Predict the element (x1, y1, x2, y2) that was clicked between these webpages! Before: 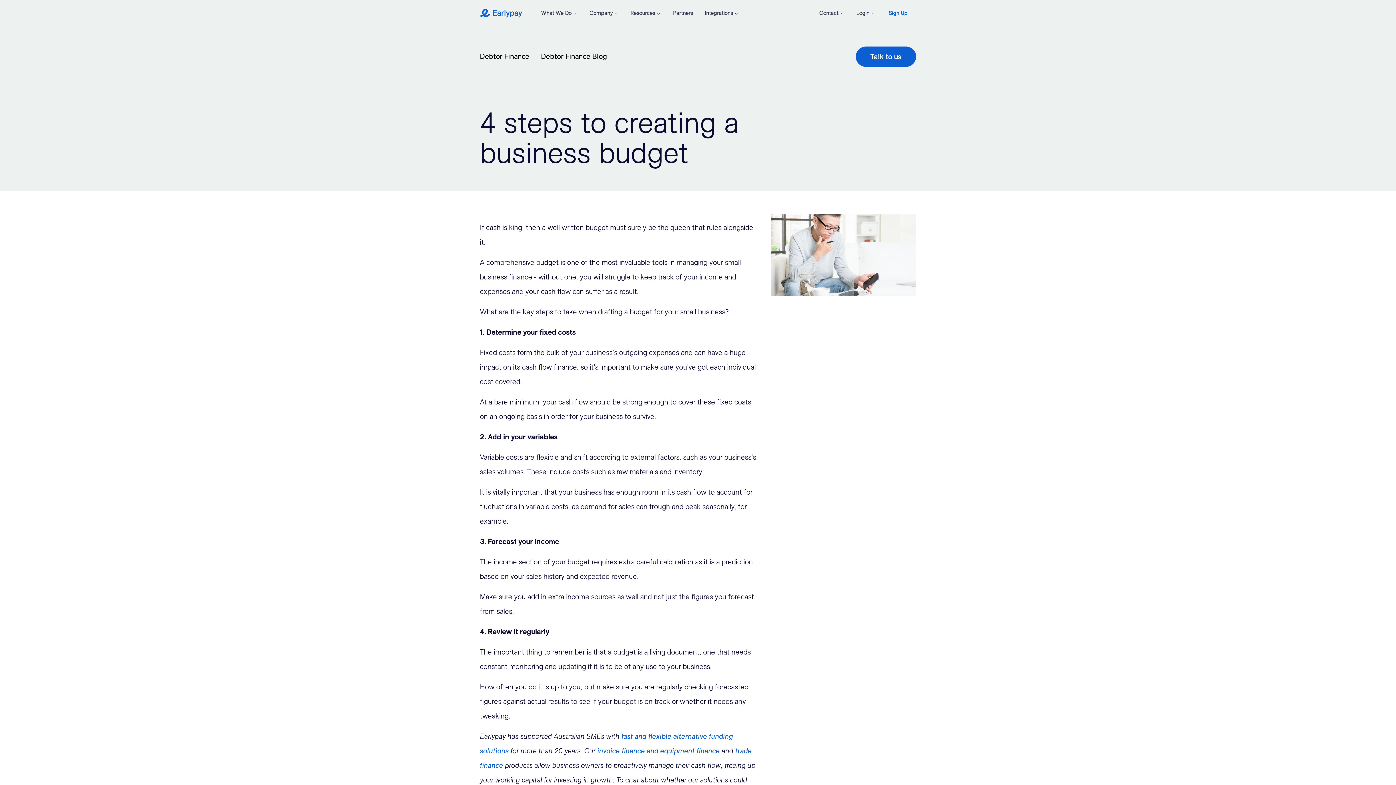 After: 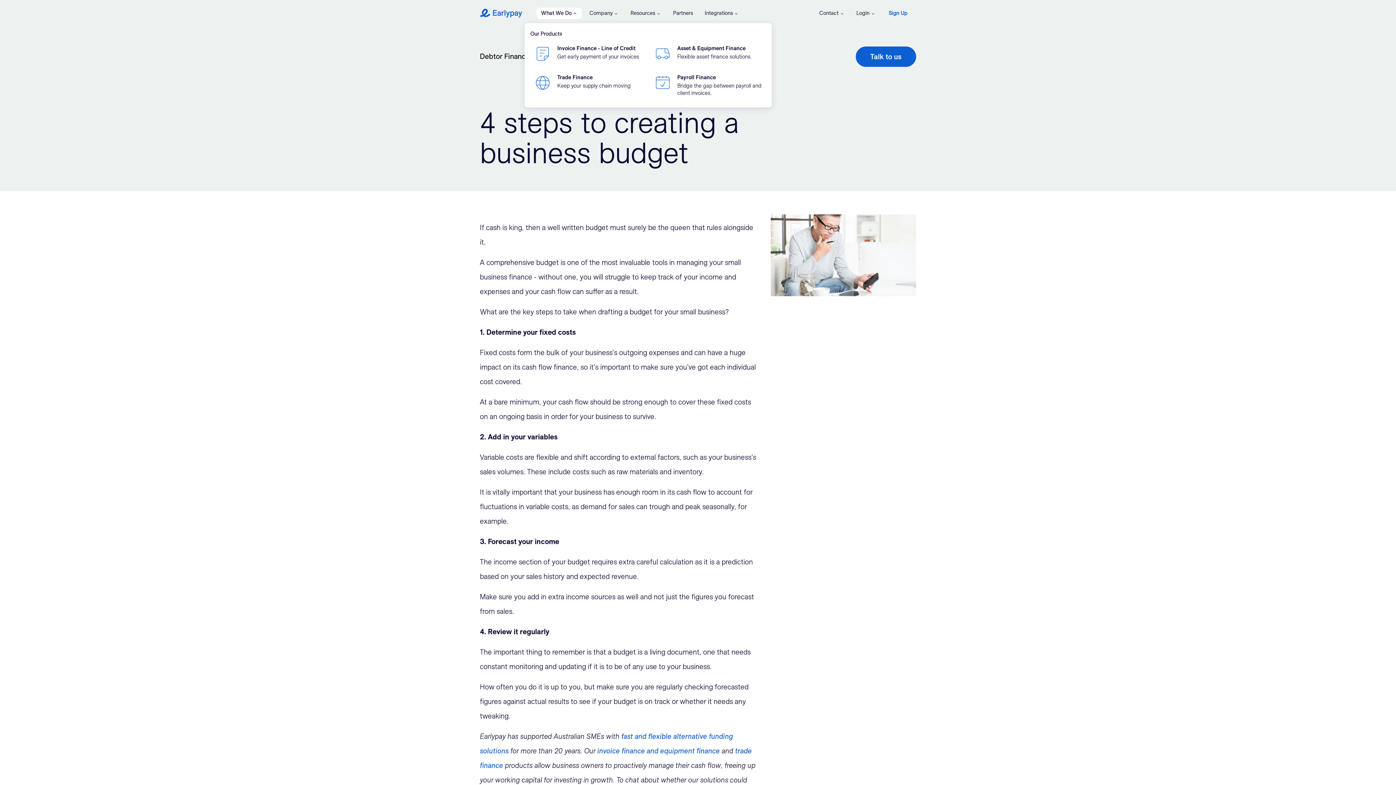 Action: label: What We Do bbox: (536, 7, 582, 18)